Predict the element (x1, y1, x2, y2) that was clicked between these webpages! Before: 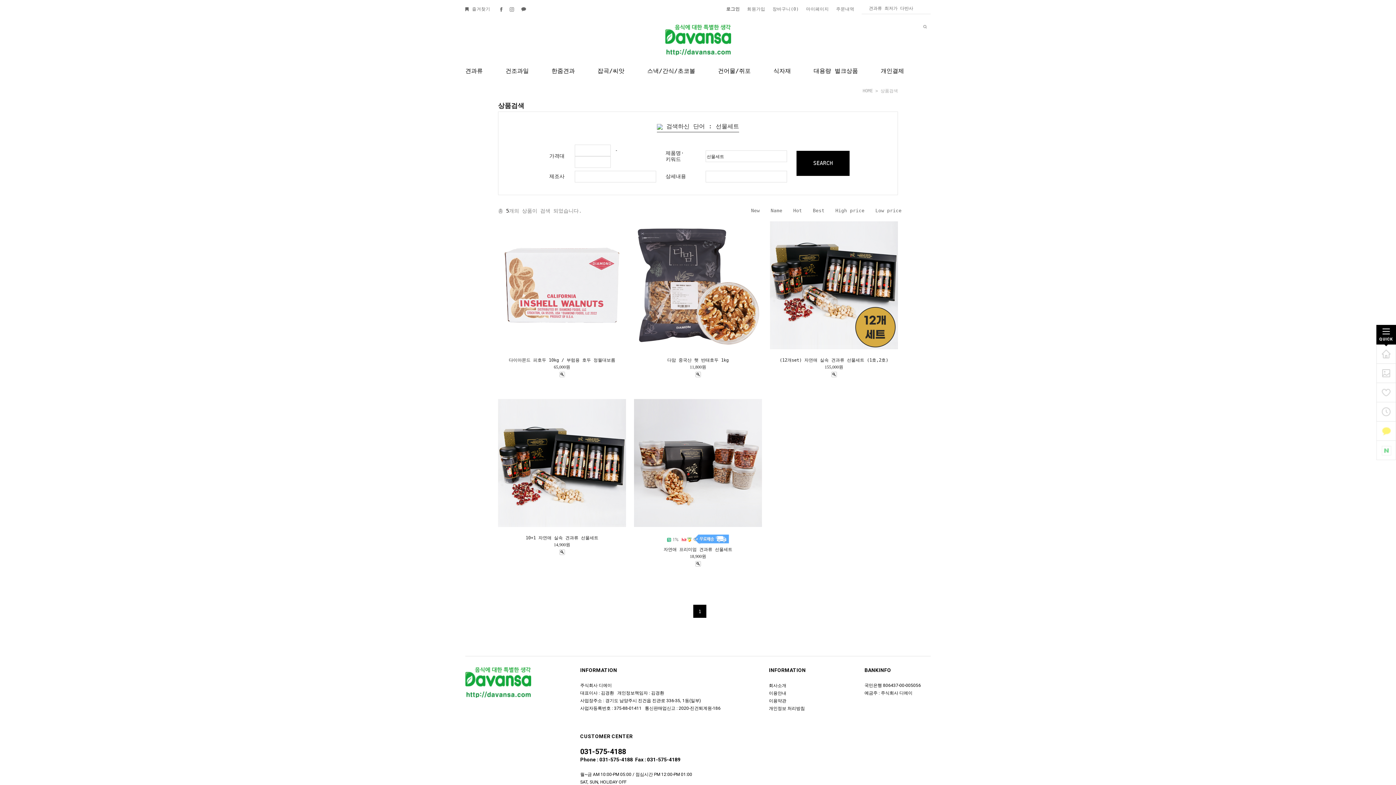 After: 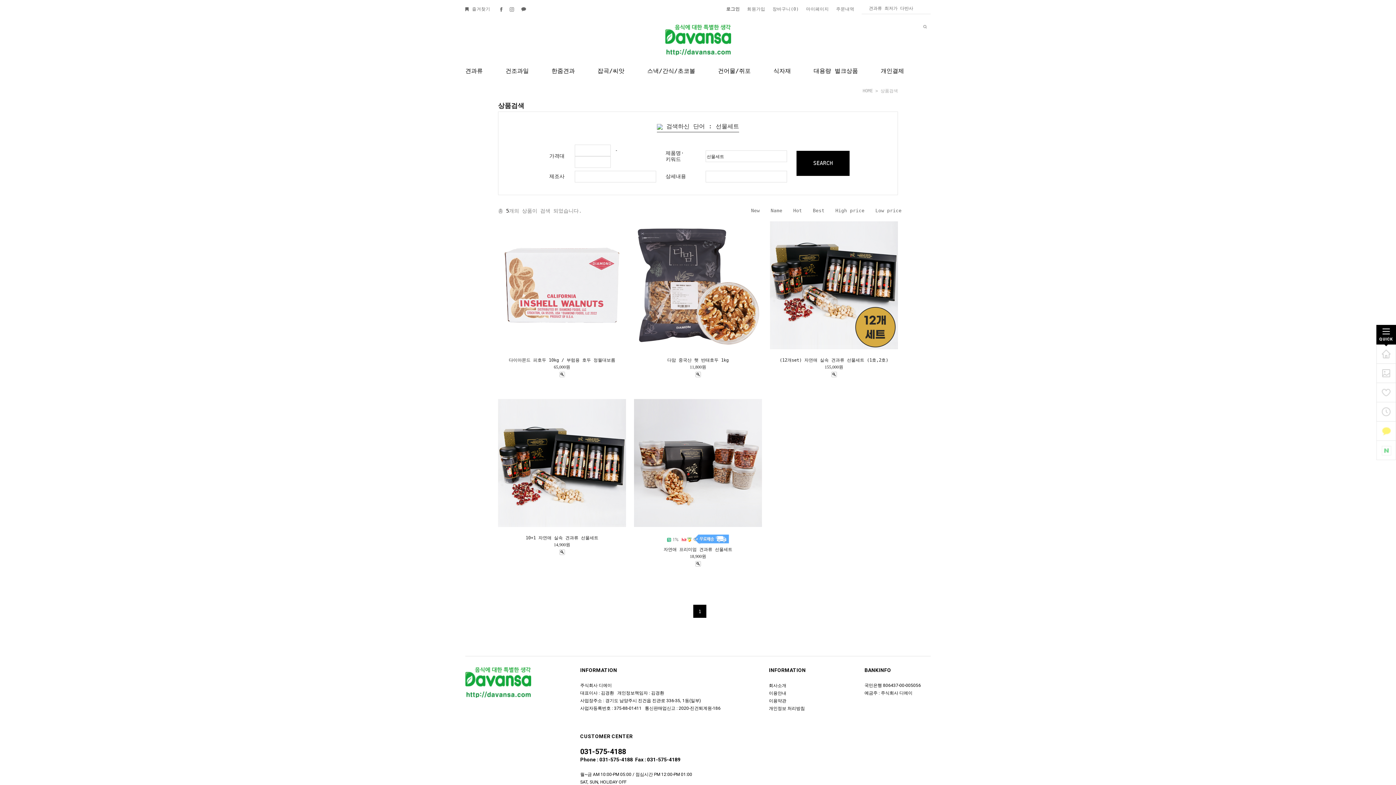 Action: label: 이용약관 bbox: (769, 698, 786, 703)